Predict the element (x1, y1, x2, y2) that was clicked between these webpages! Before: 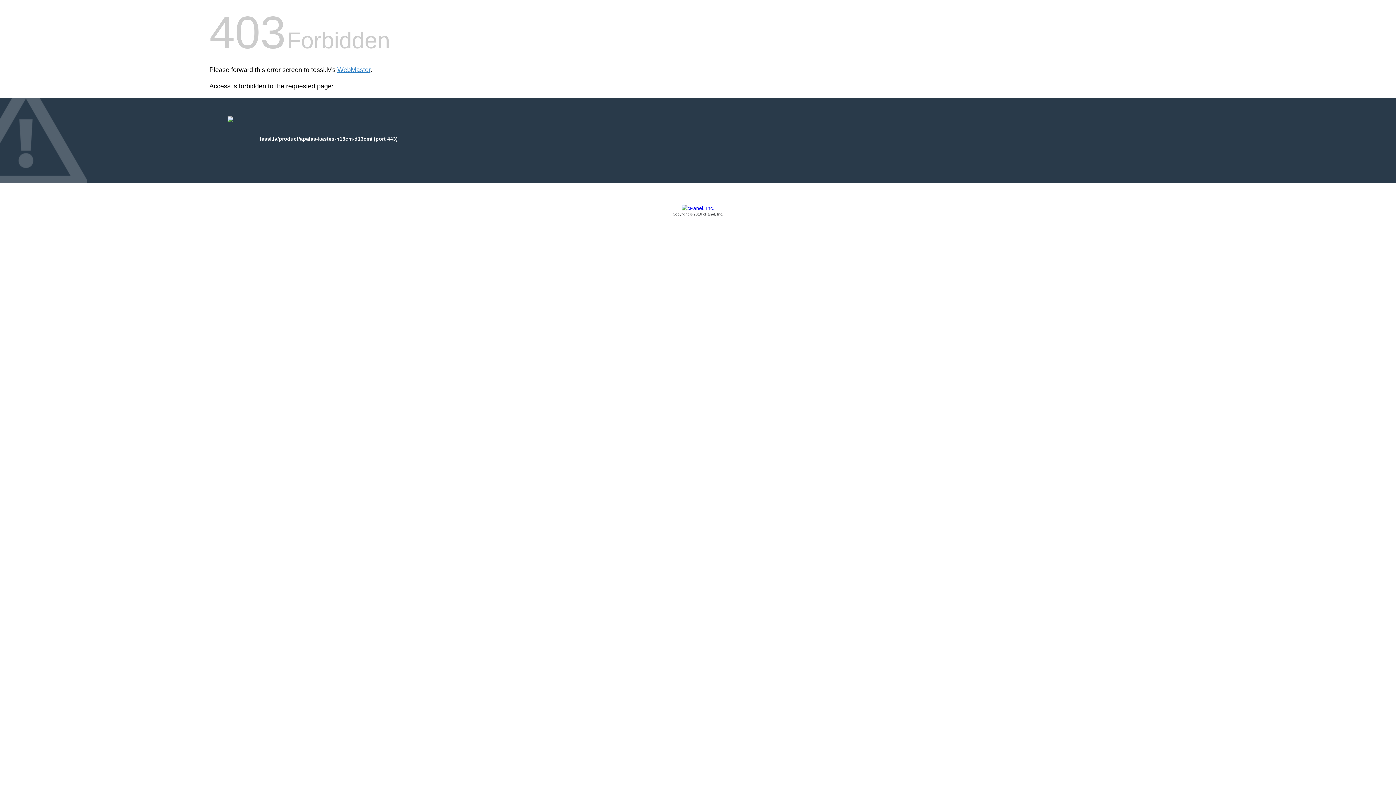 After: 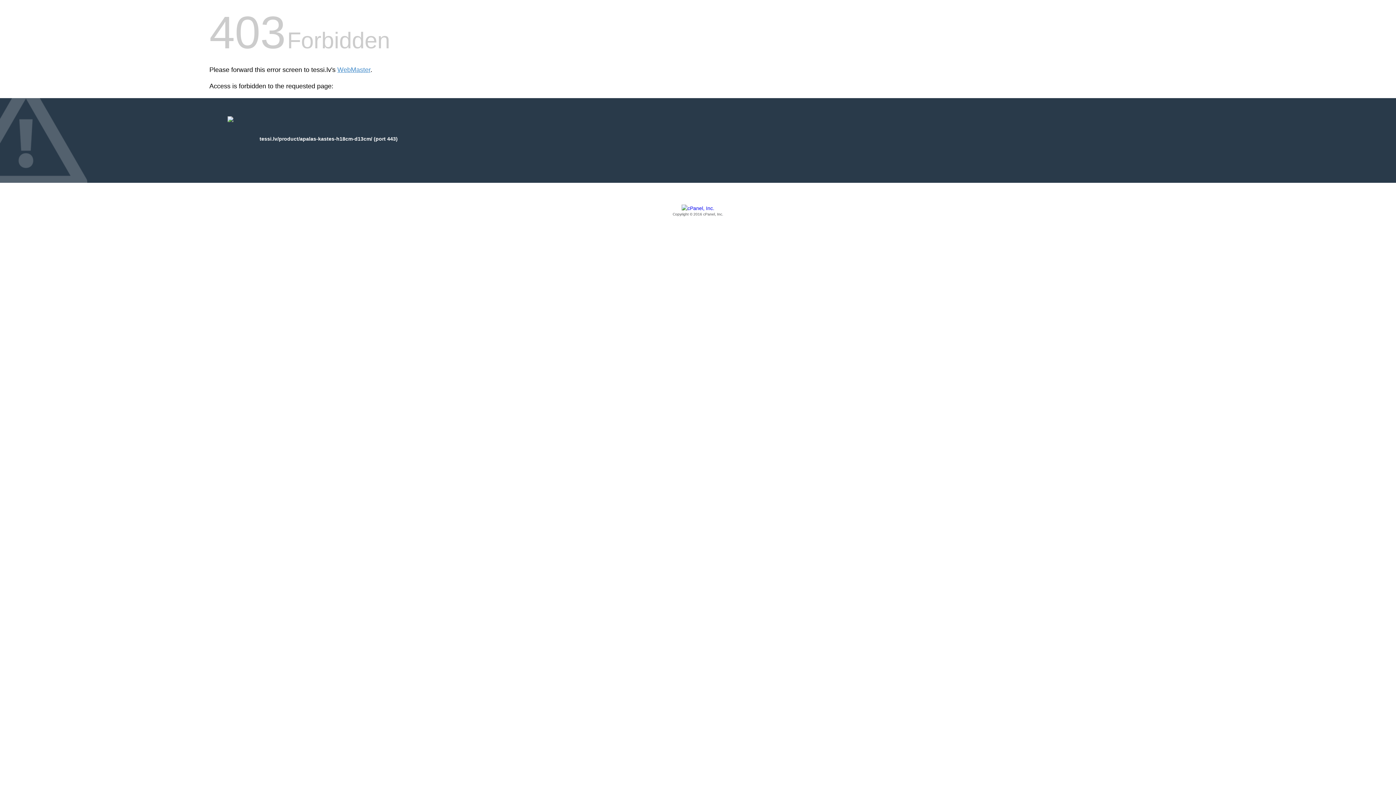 Action: label: Copyright © 2016 cPanel, Inc. bbox: (209, 205, 1186, 217)